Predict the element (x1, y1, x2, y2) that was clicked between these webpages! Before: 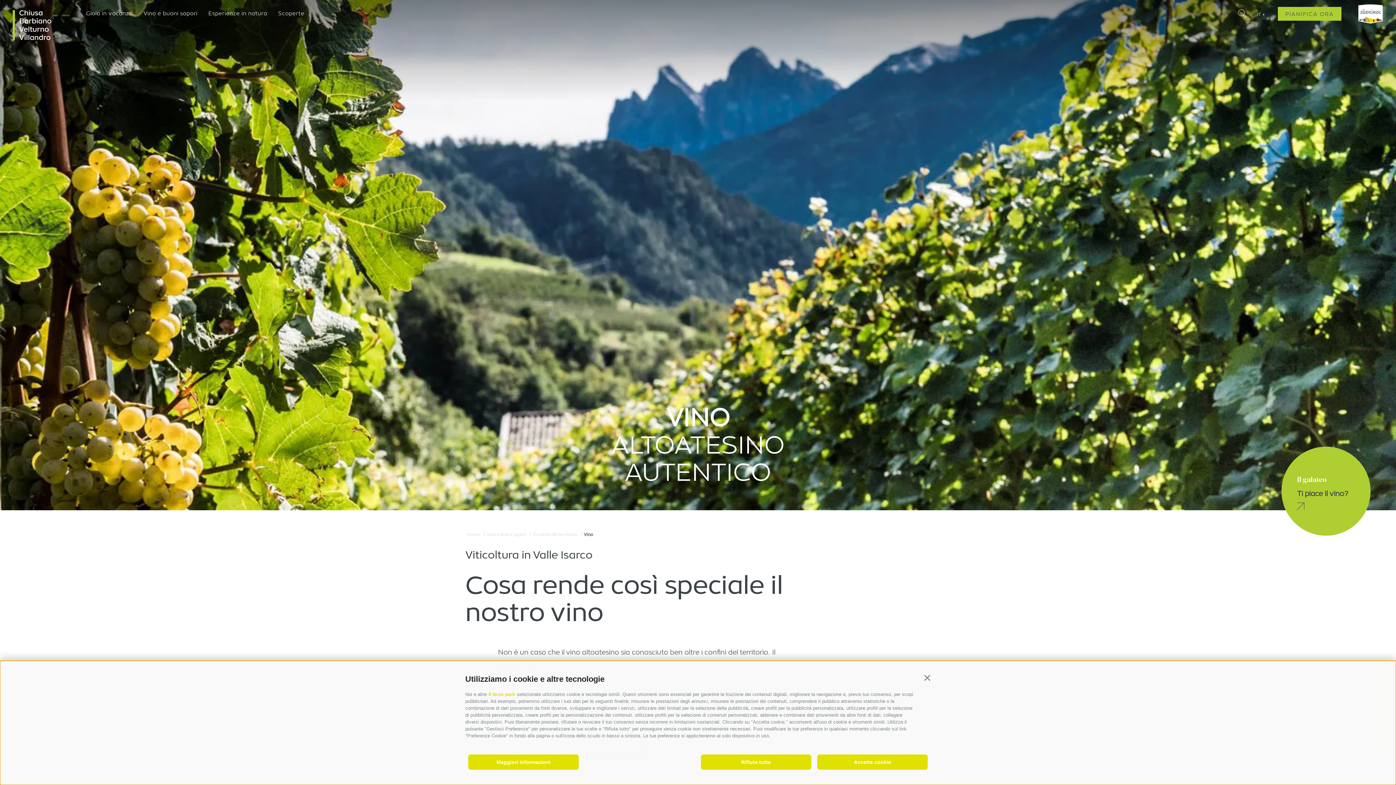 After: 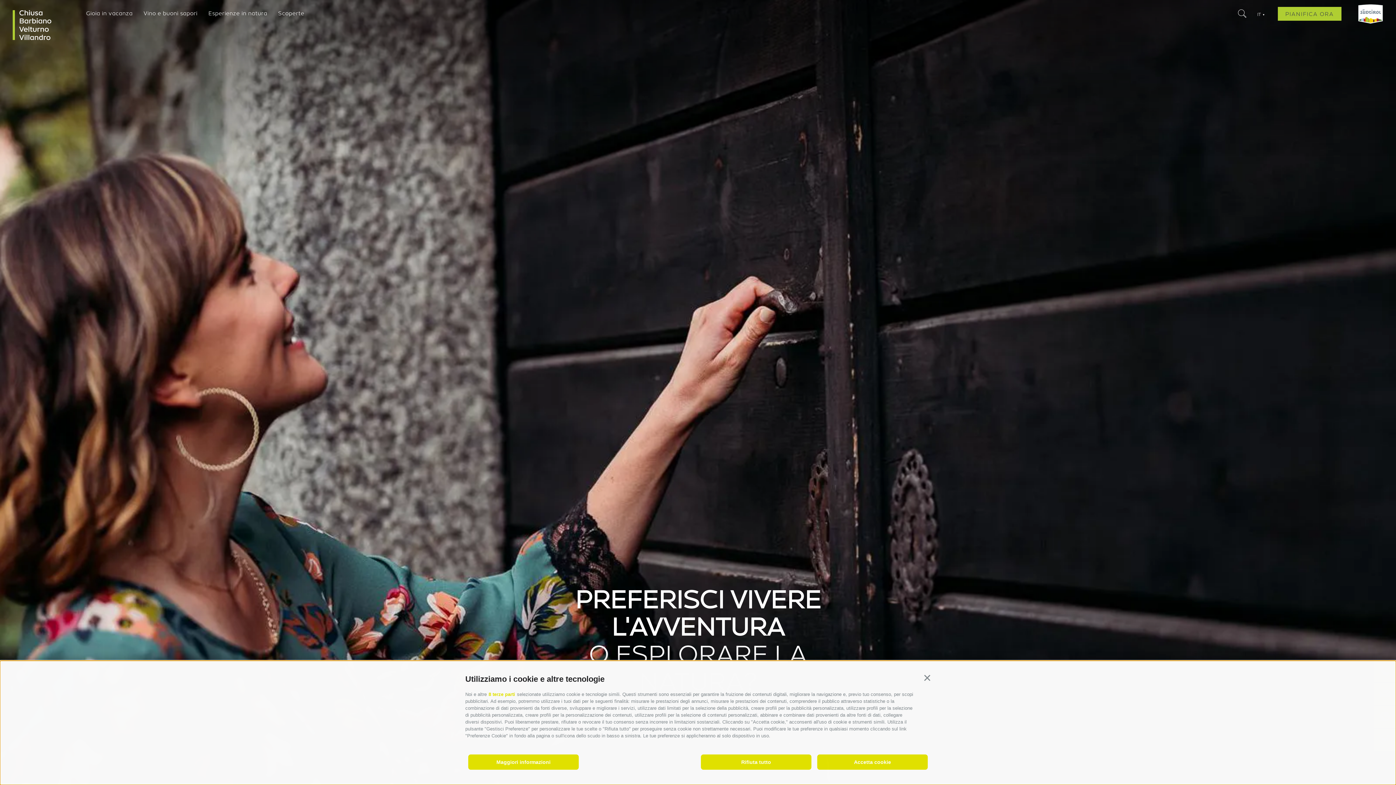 Action: bbox: (278, -1, 304, 27) label: Scoperte